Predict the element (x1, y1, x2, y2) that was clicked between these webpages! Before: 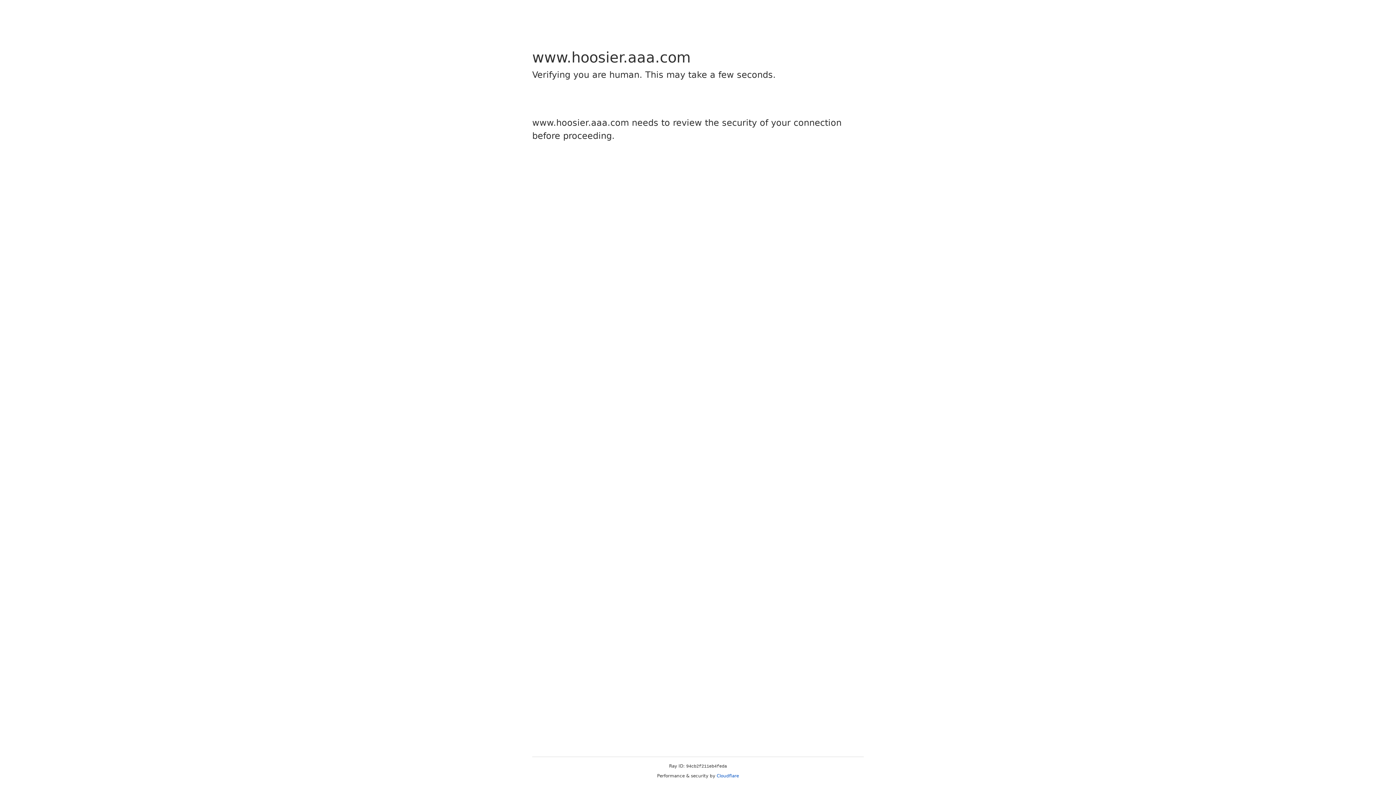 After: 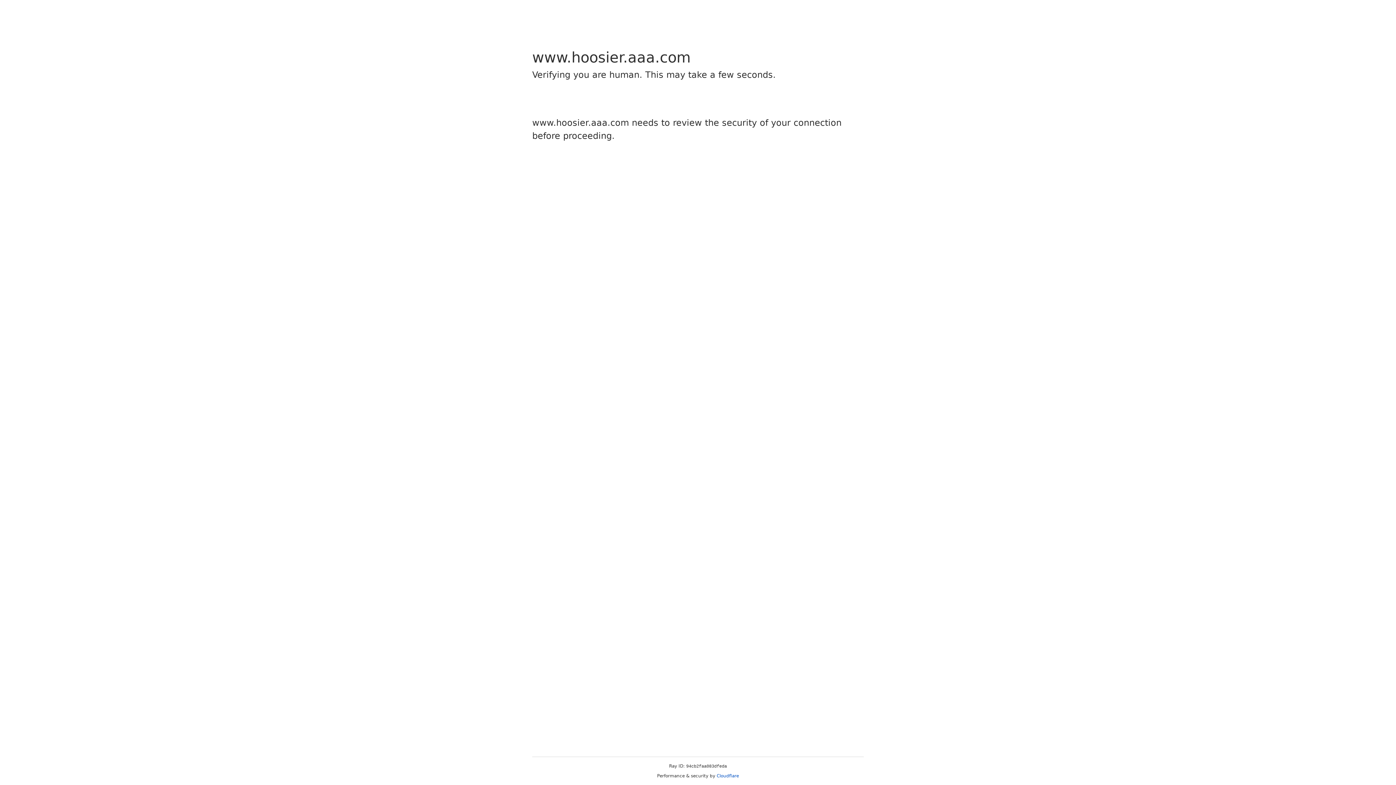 Action: label: Cloudflare bbox: (716, 773, 739, 778)